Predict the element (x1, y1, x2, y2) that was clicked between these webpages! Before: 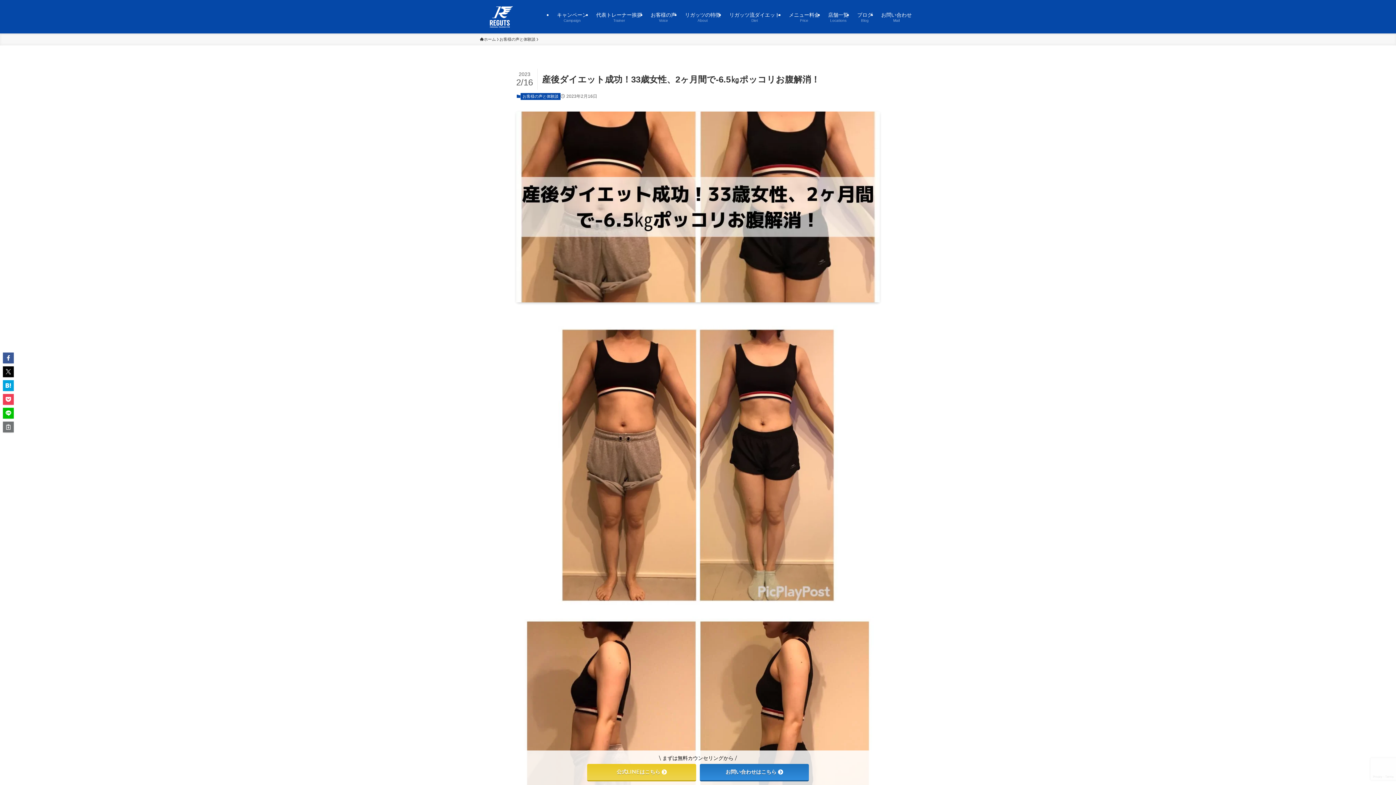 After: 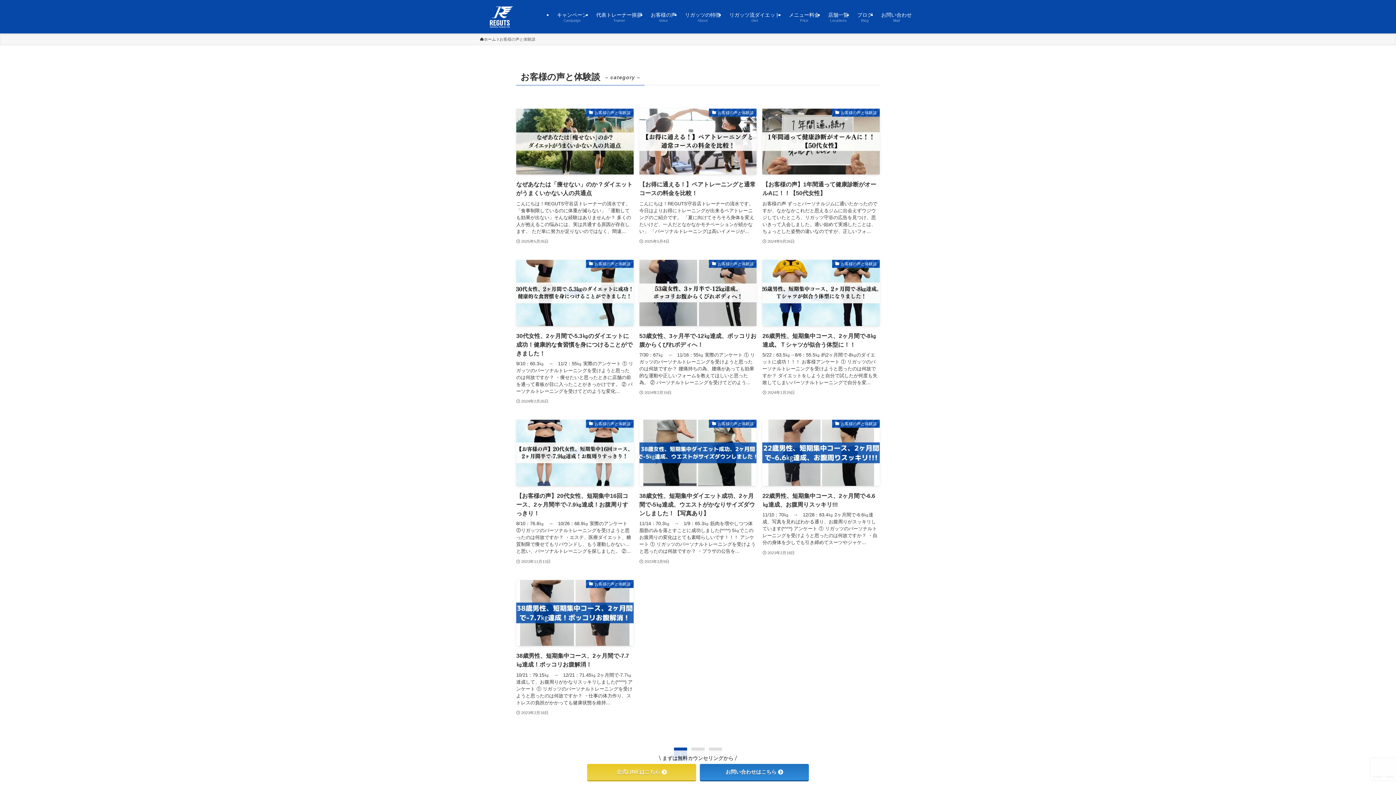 Action: label: お客様の声と体験談 bbox: (499, 36, 535, 42)